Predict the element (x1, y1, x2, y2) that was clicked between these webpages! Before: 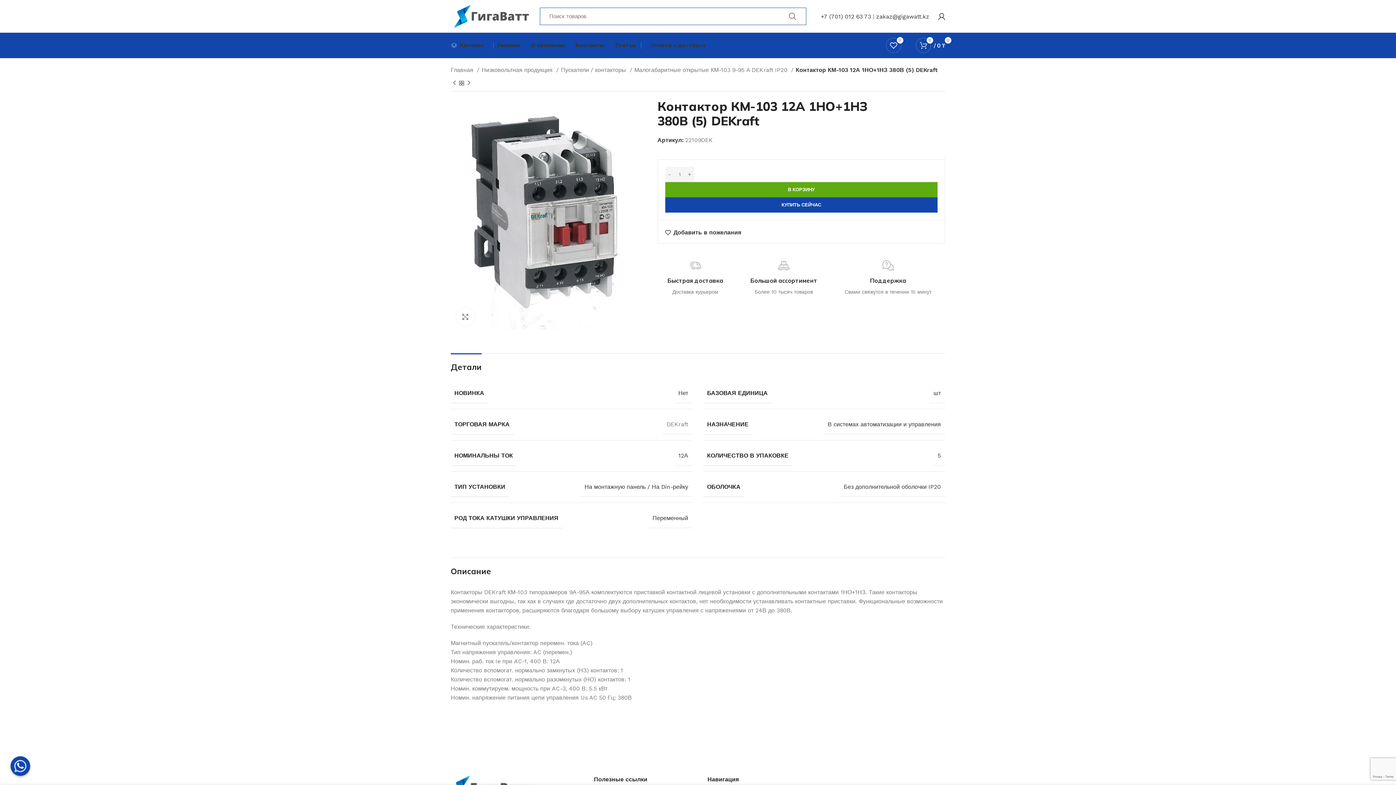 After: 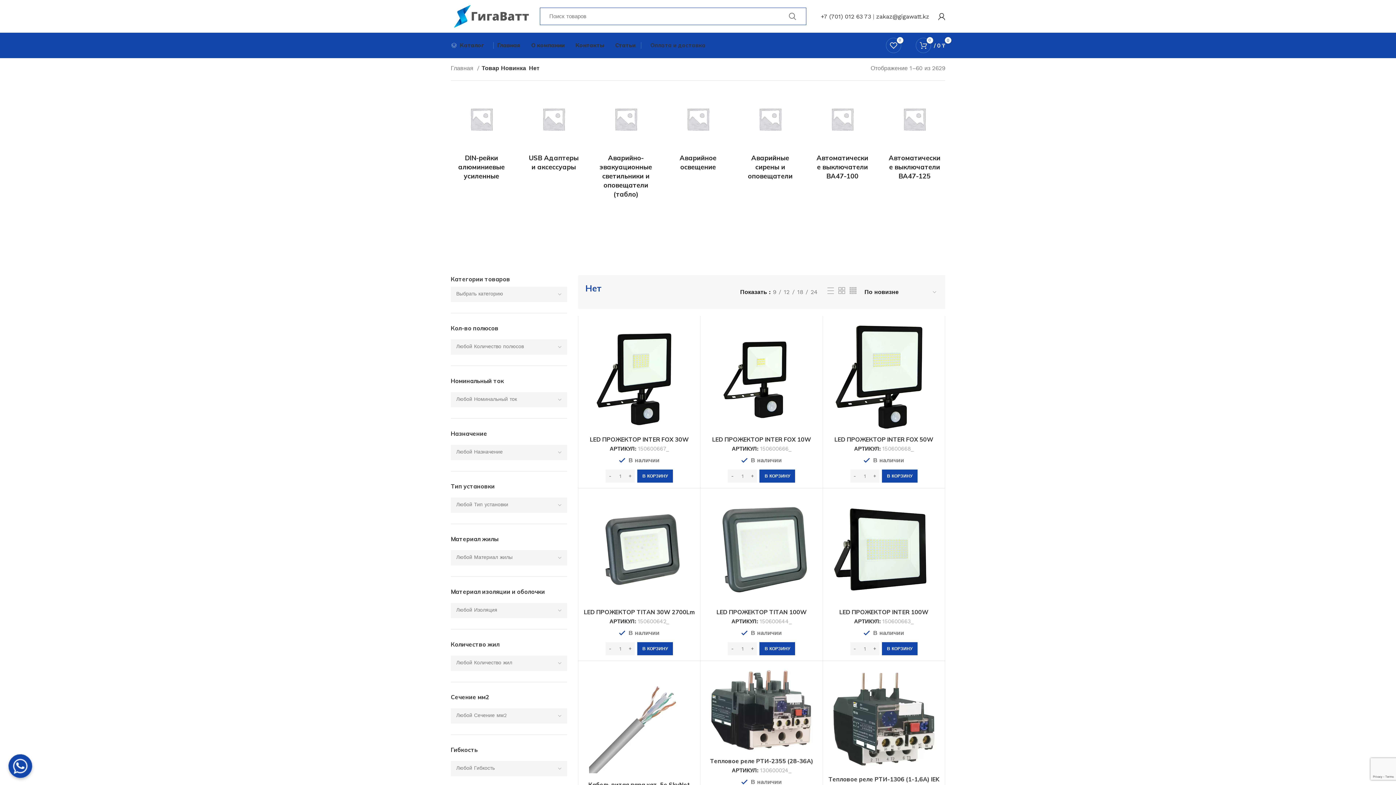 Action: bbox: (678, 389, 688, 396) label: Нет